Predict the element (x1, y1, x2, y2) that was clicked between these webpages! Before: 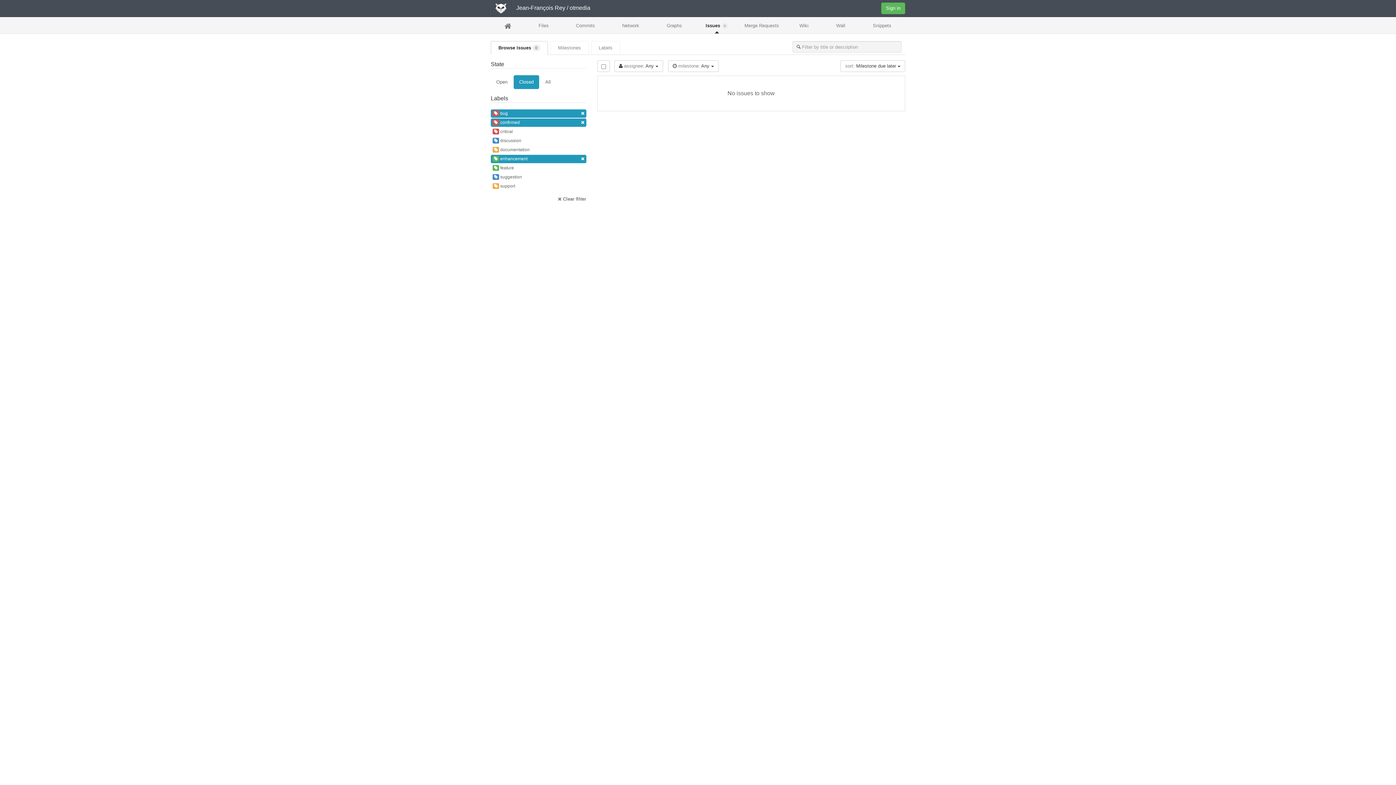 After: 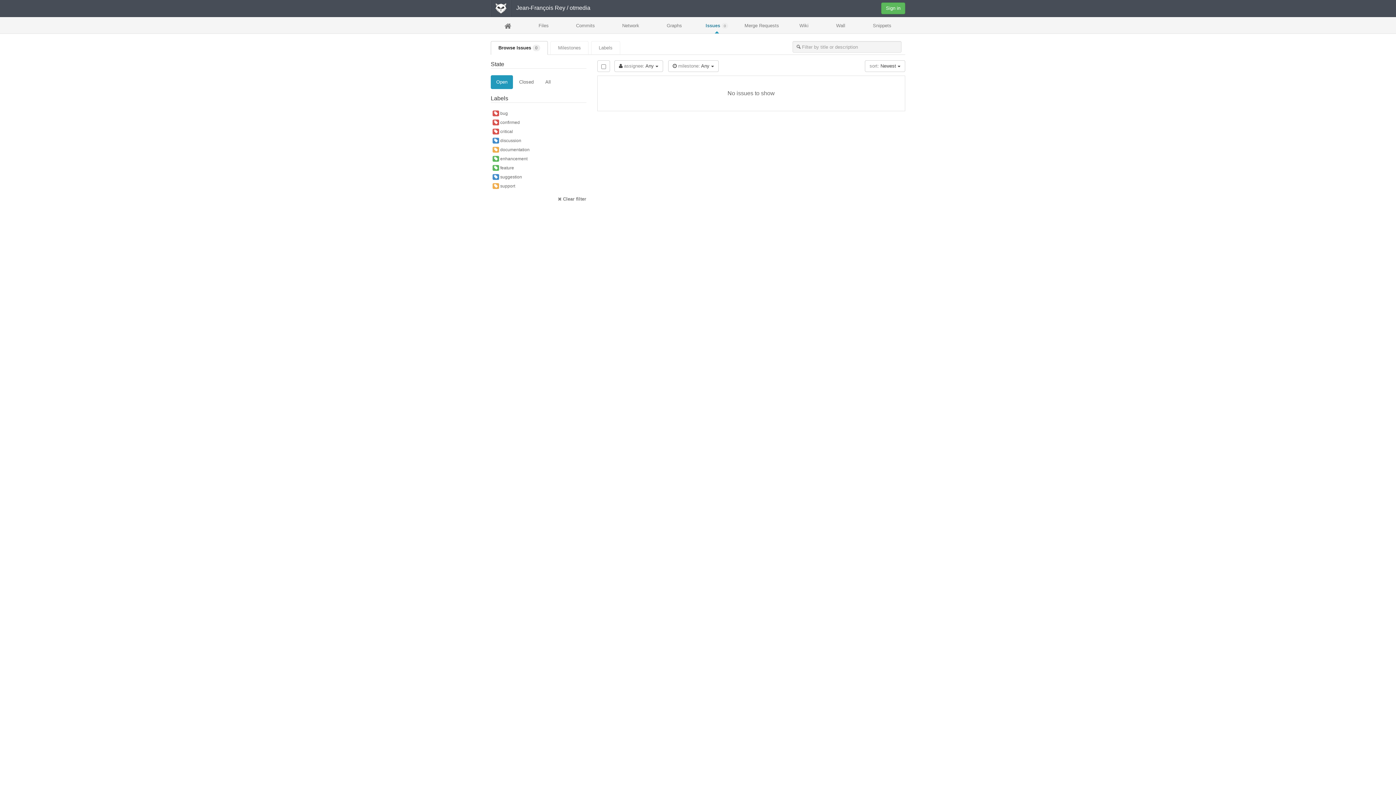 Action: label: Issues 0 bbox: (696, 18, 738, 32)